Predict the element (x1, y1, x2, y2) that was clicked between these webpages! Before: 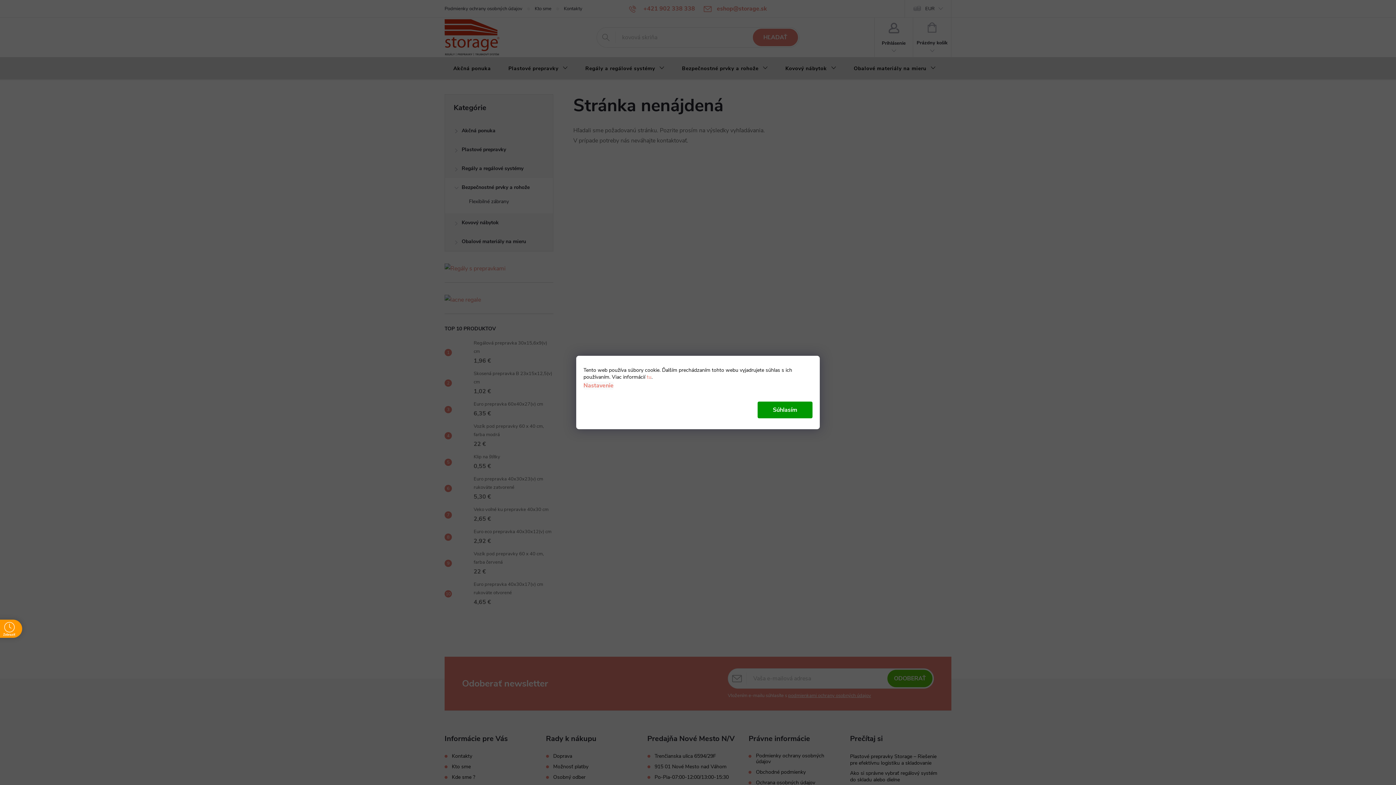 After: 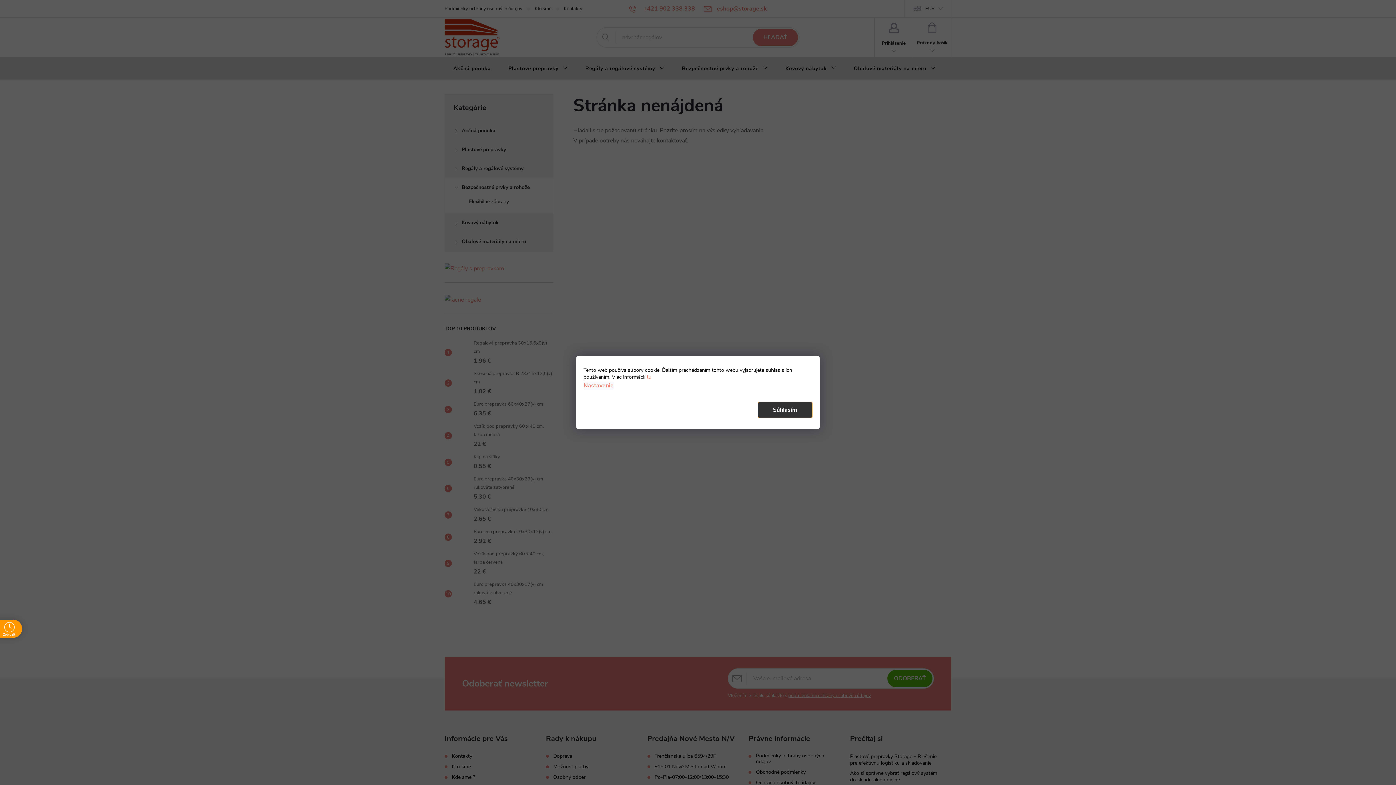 Action: label: Súhlasím bbox: (757, 401, 812, 418)